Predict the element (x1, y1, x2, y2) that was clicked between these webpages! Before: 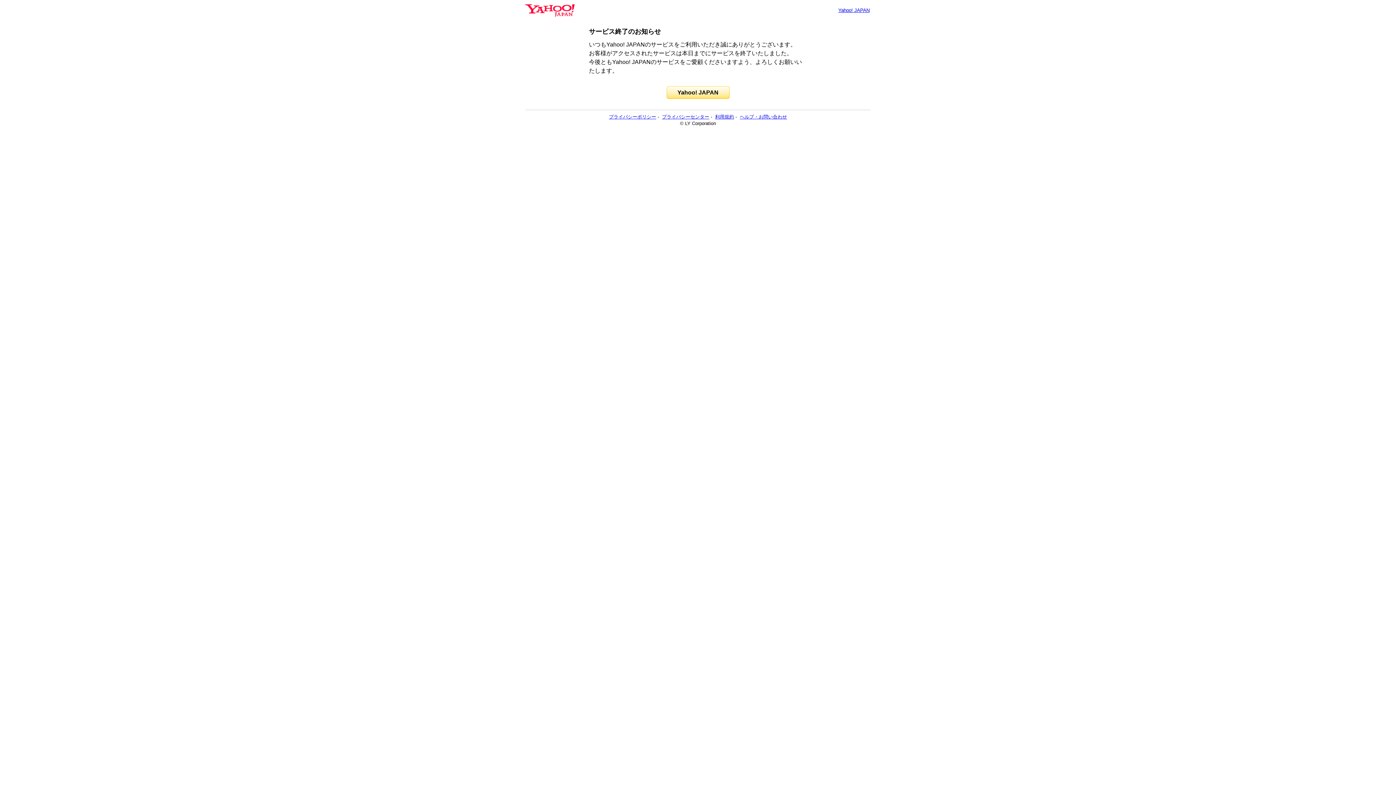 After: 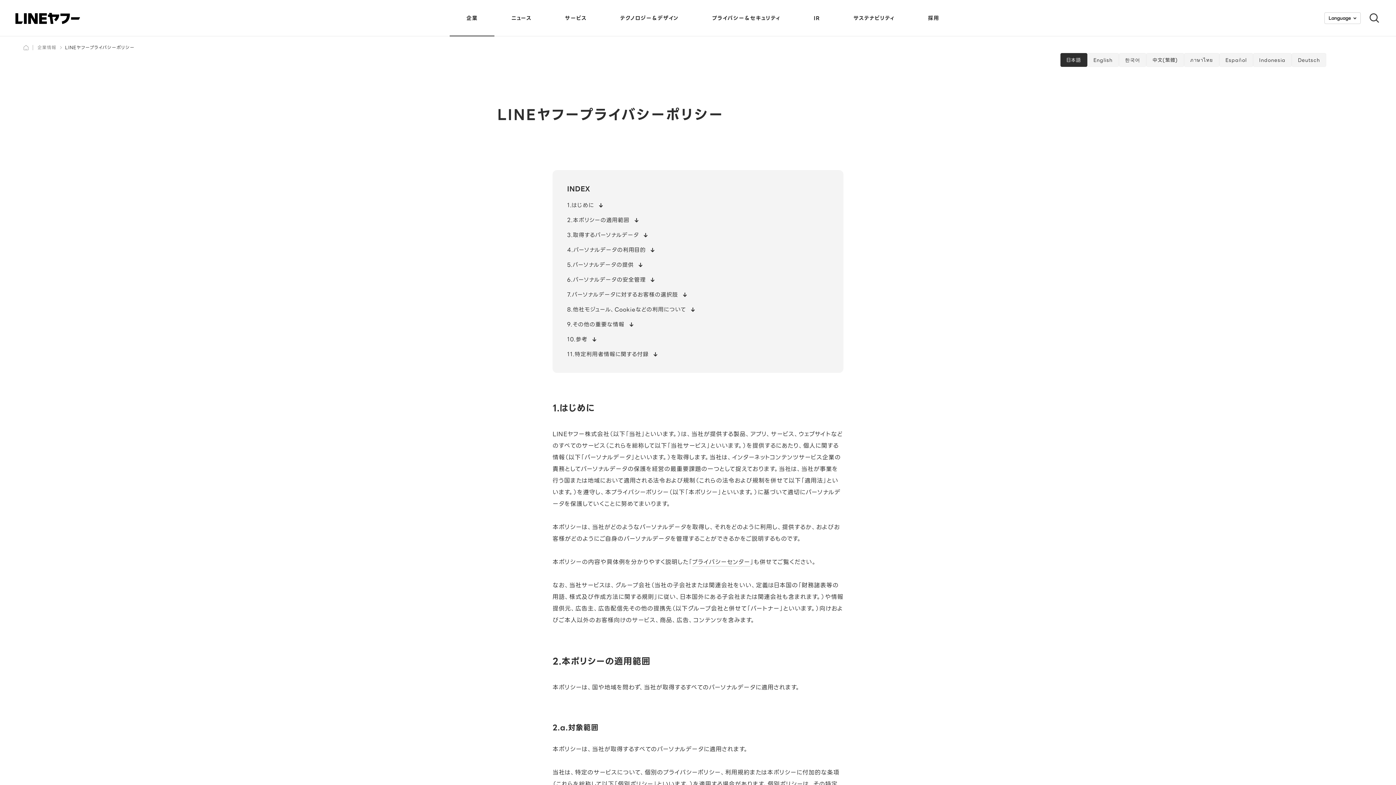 Action: label: プライバシーポリシー bbox: (609, 114, 656, 119)